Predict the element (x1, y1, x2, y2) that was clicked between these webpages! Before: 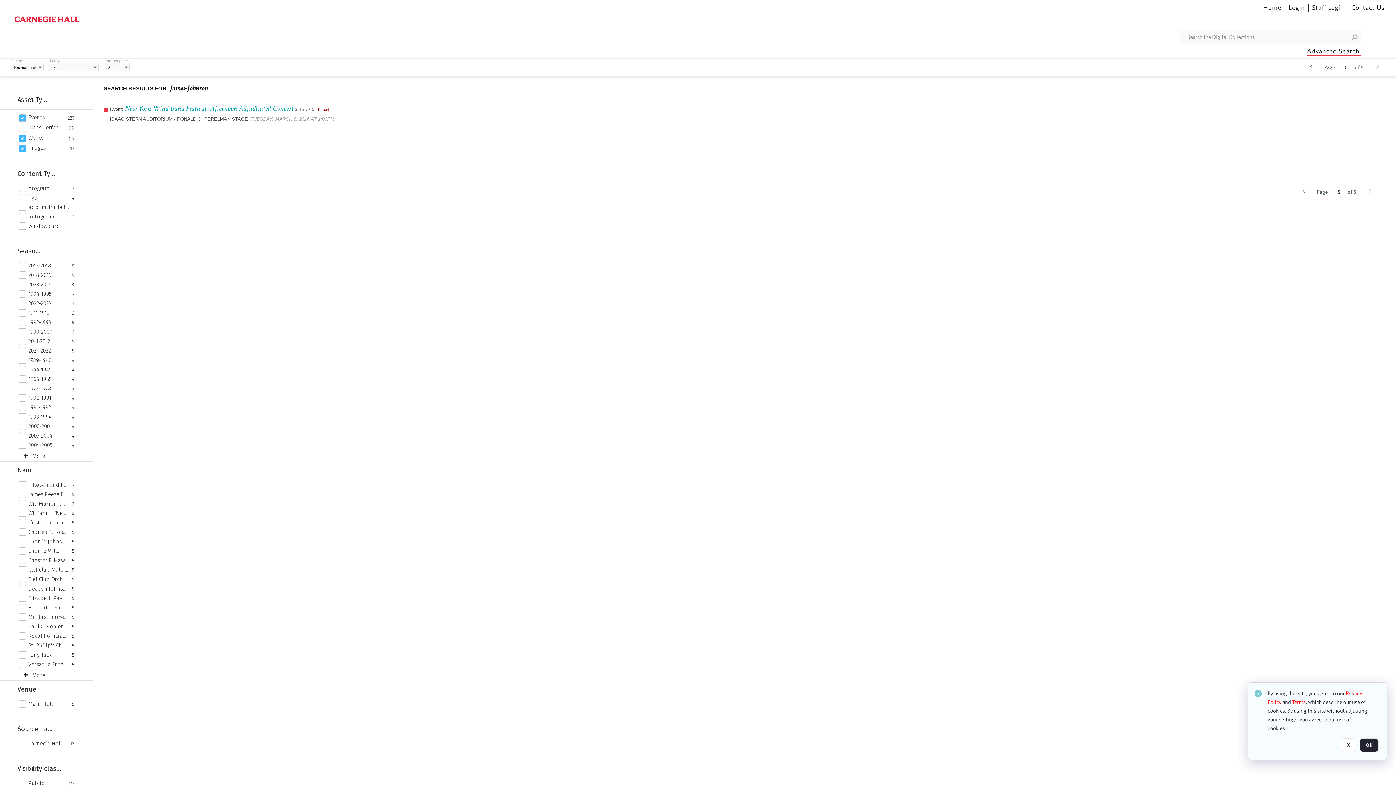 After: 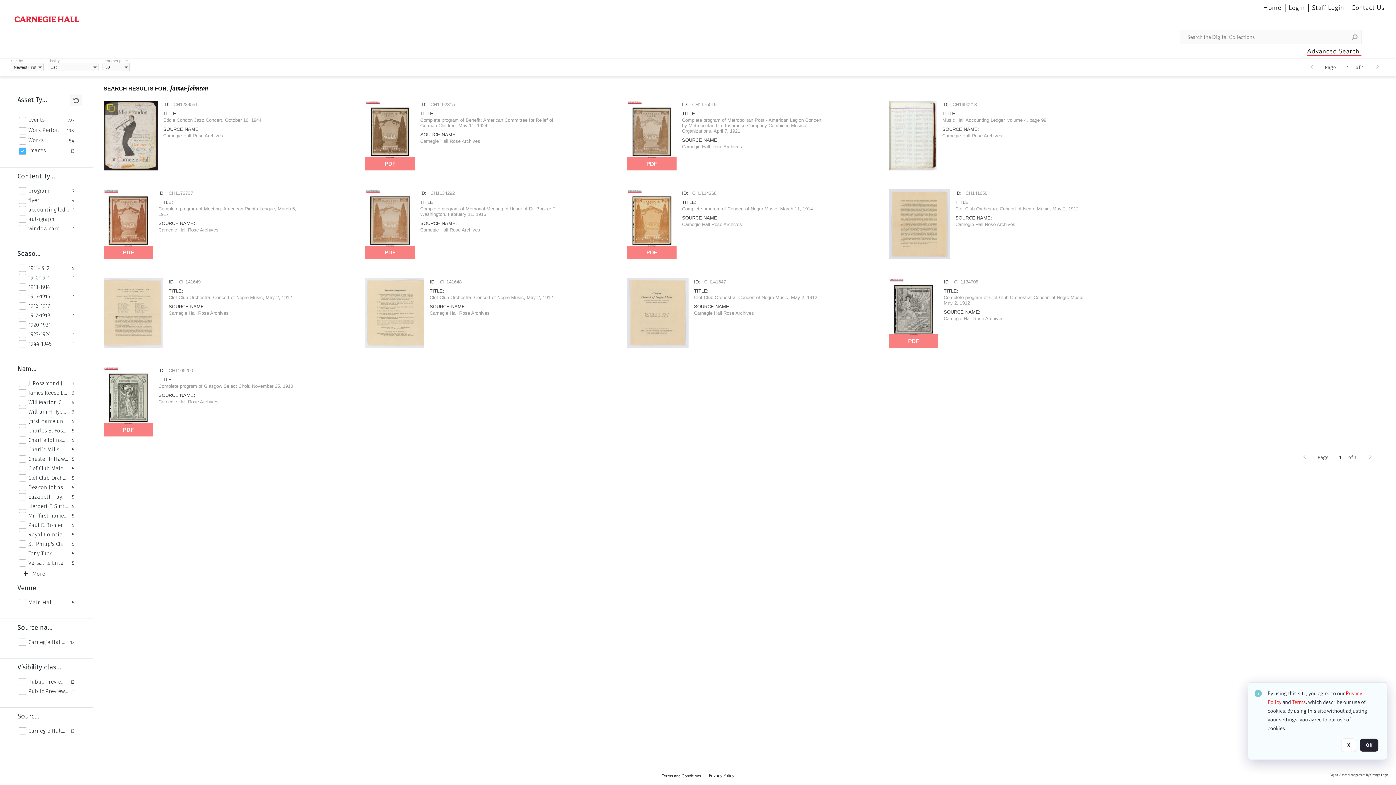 Action: label: Images bbox: (28, 144, 66, 151)